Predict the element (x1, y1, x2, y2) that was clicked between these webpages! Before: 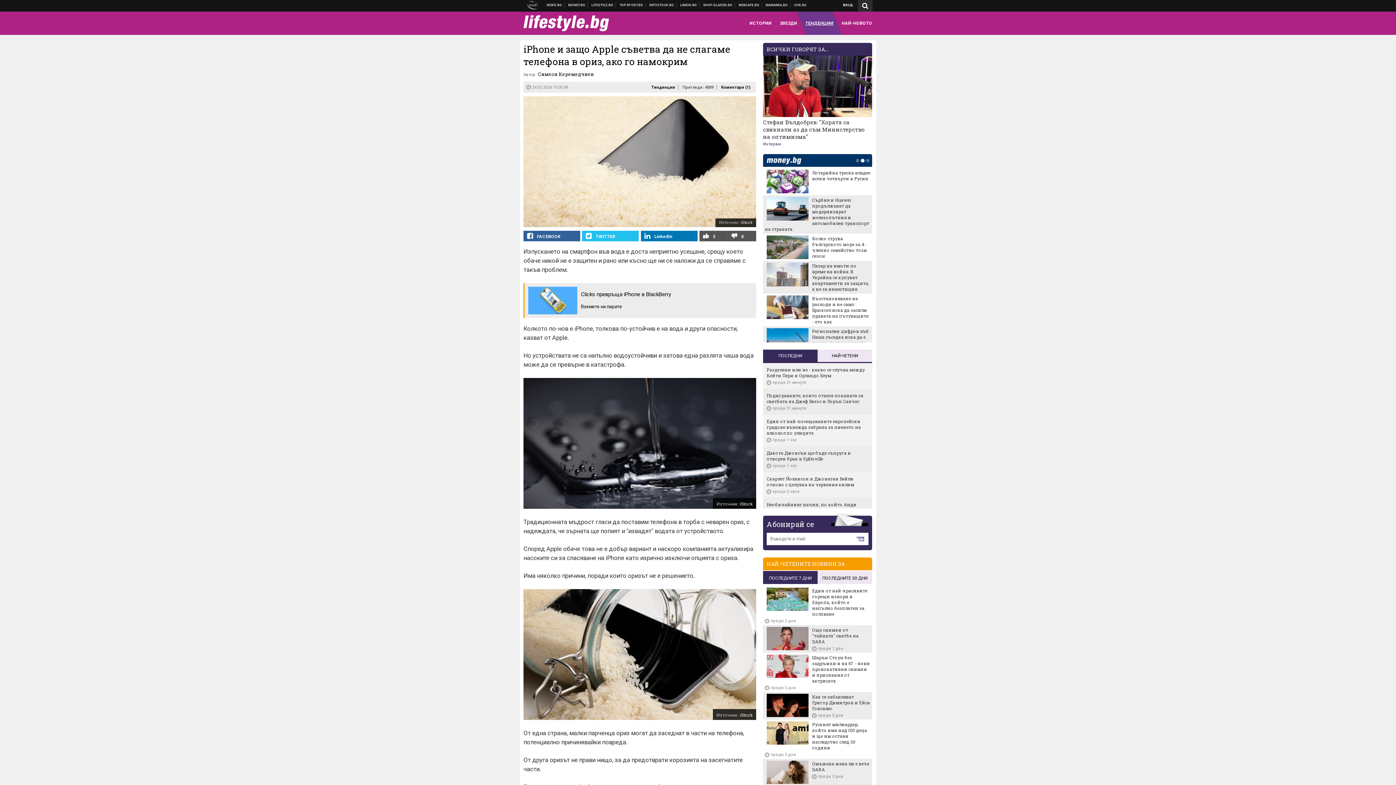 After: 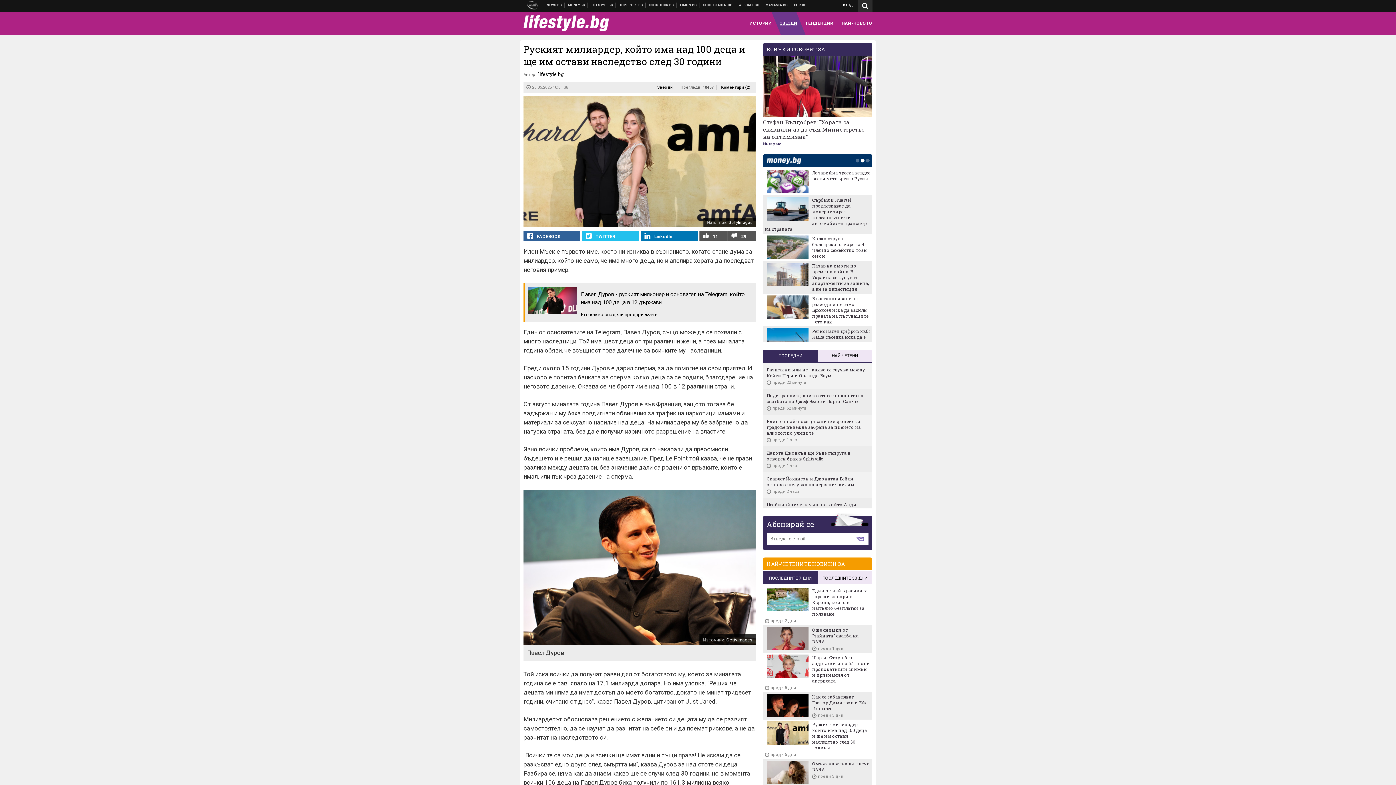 Action: bbox: (765, 721, 870, 750) label: Руският милиардер, който има над 100 деца и ще им остави наследство след 30 години